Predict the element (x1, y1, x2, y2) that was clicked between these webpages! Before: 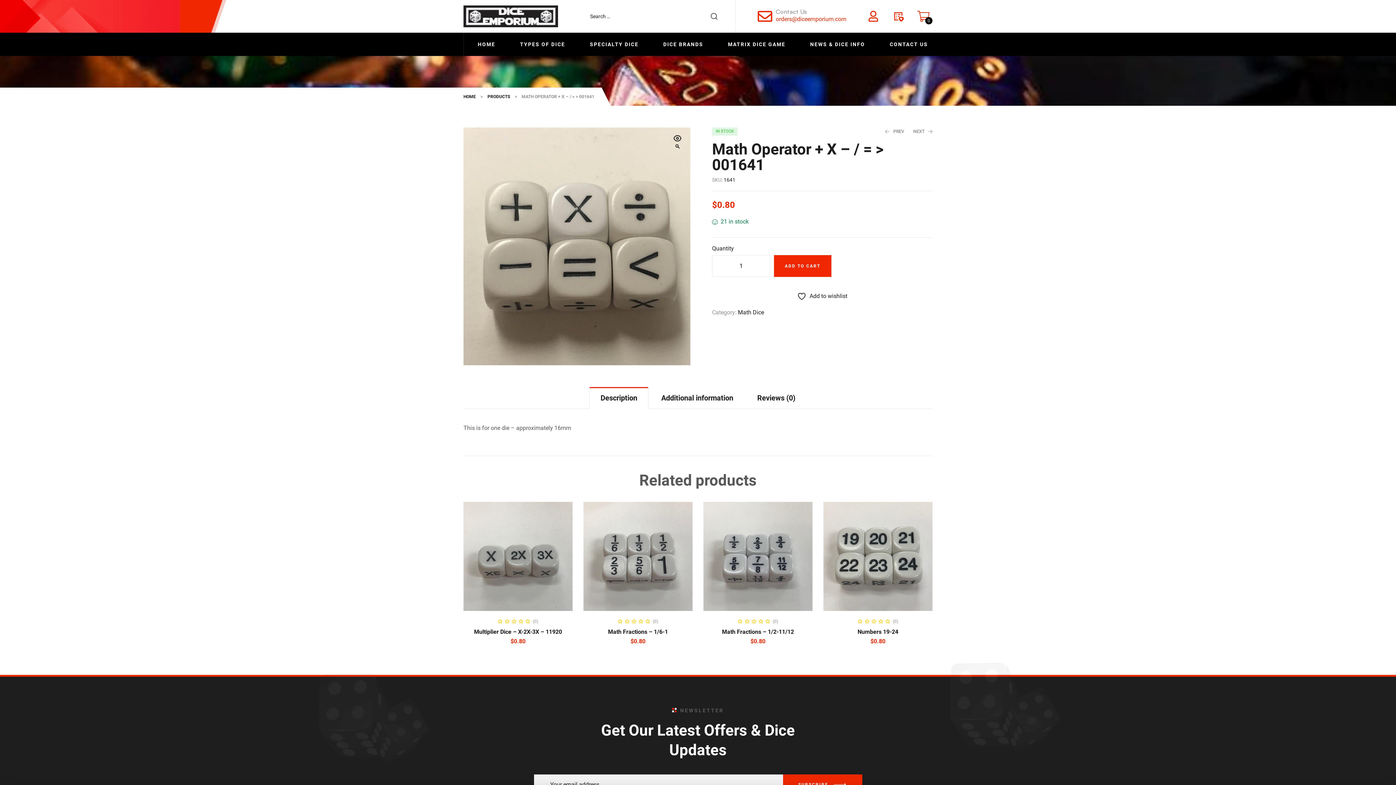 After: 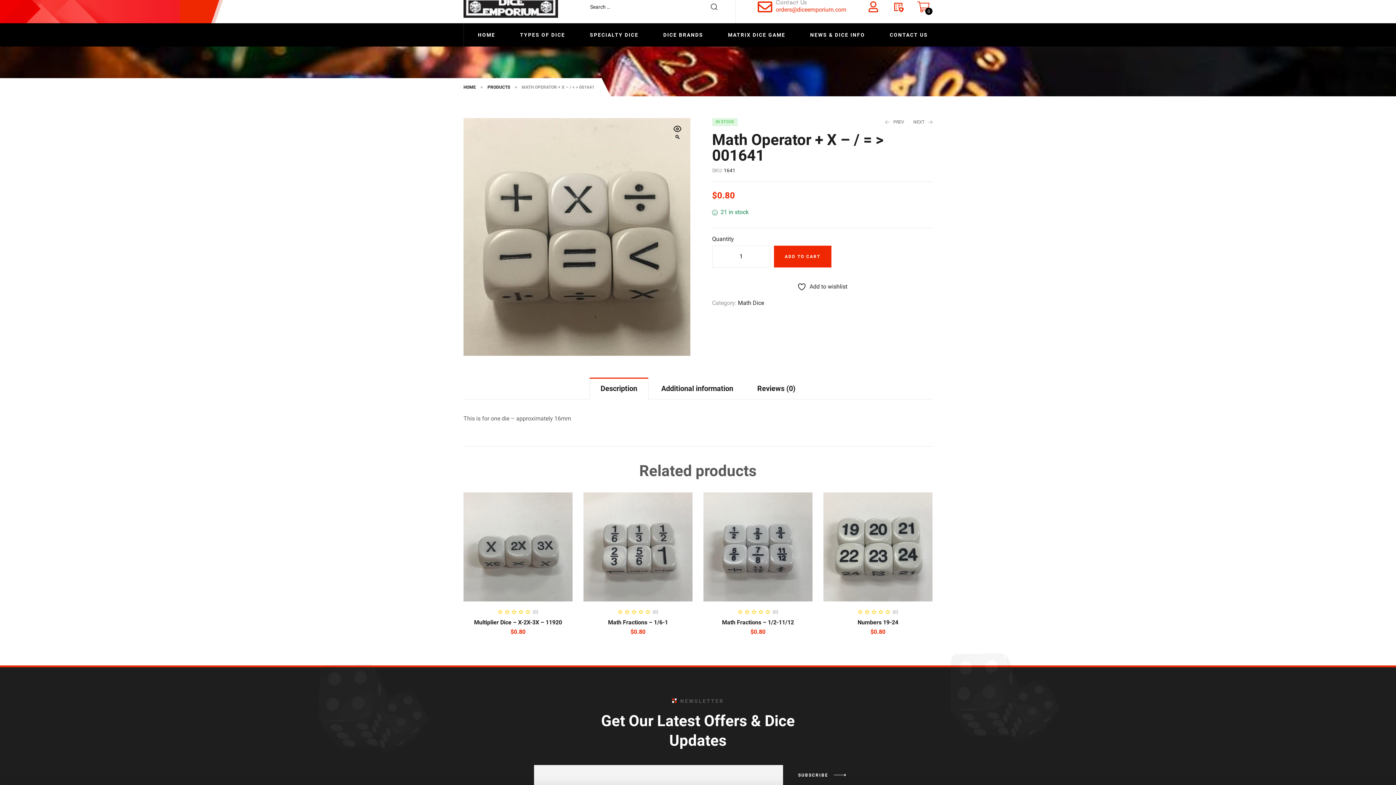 Action: bbox: (783, 775, 862, 795) label: SUBSCRIBE